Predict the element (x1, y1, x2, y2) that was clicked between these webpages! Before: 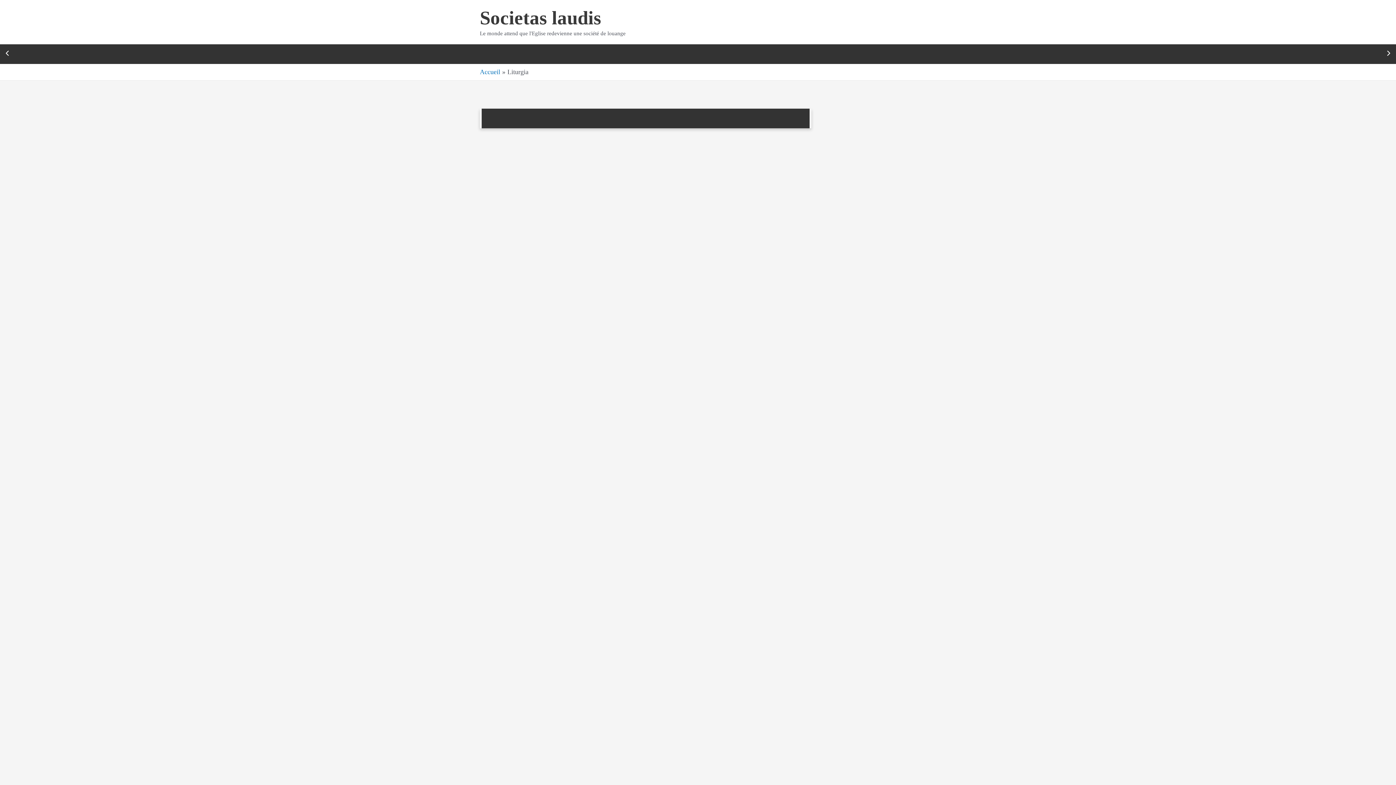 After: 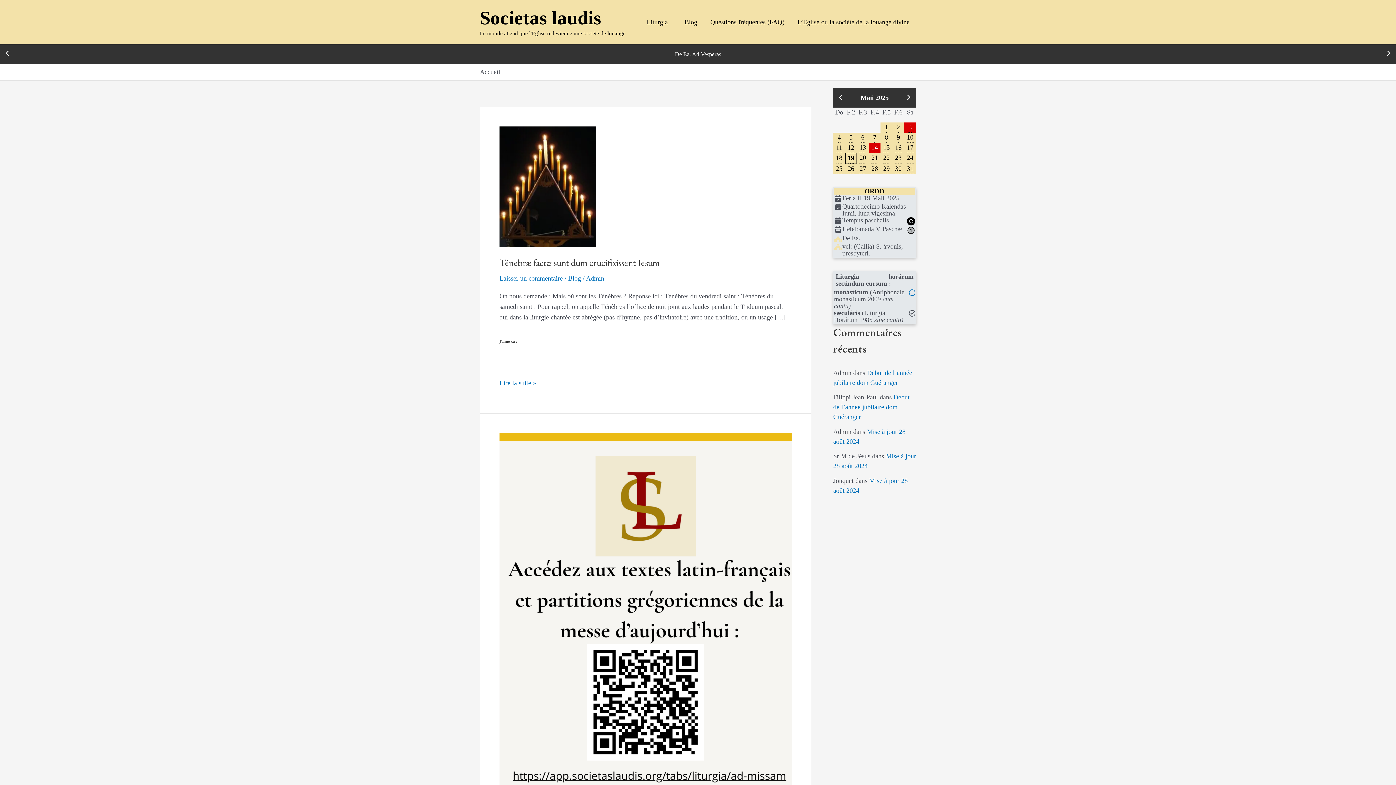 Action: bbox: (480, 7, 601, 28) label: Societas laudis